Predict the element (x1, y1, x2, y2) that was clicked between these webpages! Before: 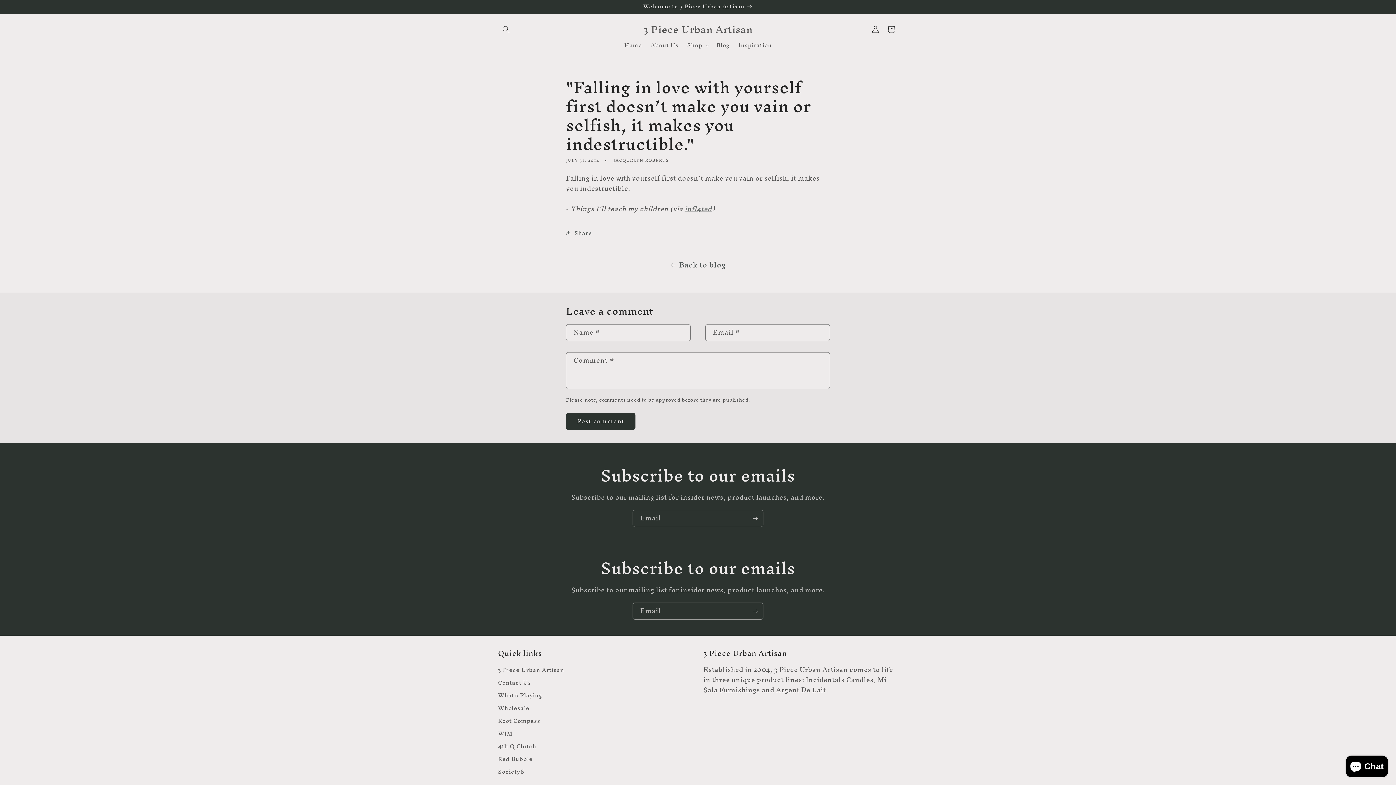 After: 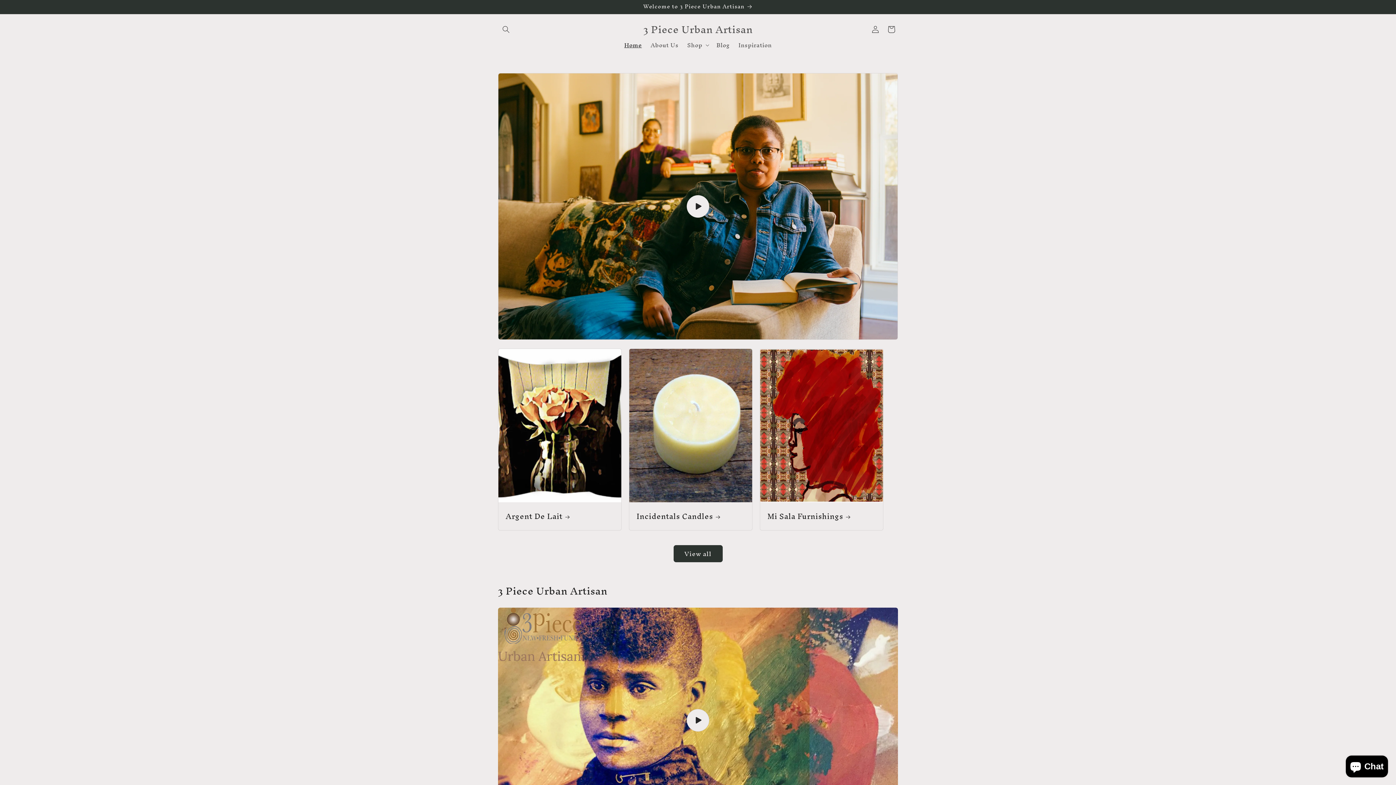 Action: label: 3 Piece Urban Artisan bbox: (640, 22, 755, 36)